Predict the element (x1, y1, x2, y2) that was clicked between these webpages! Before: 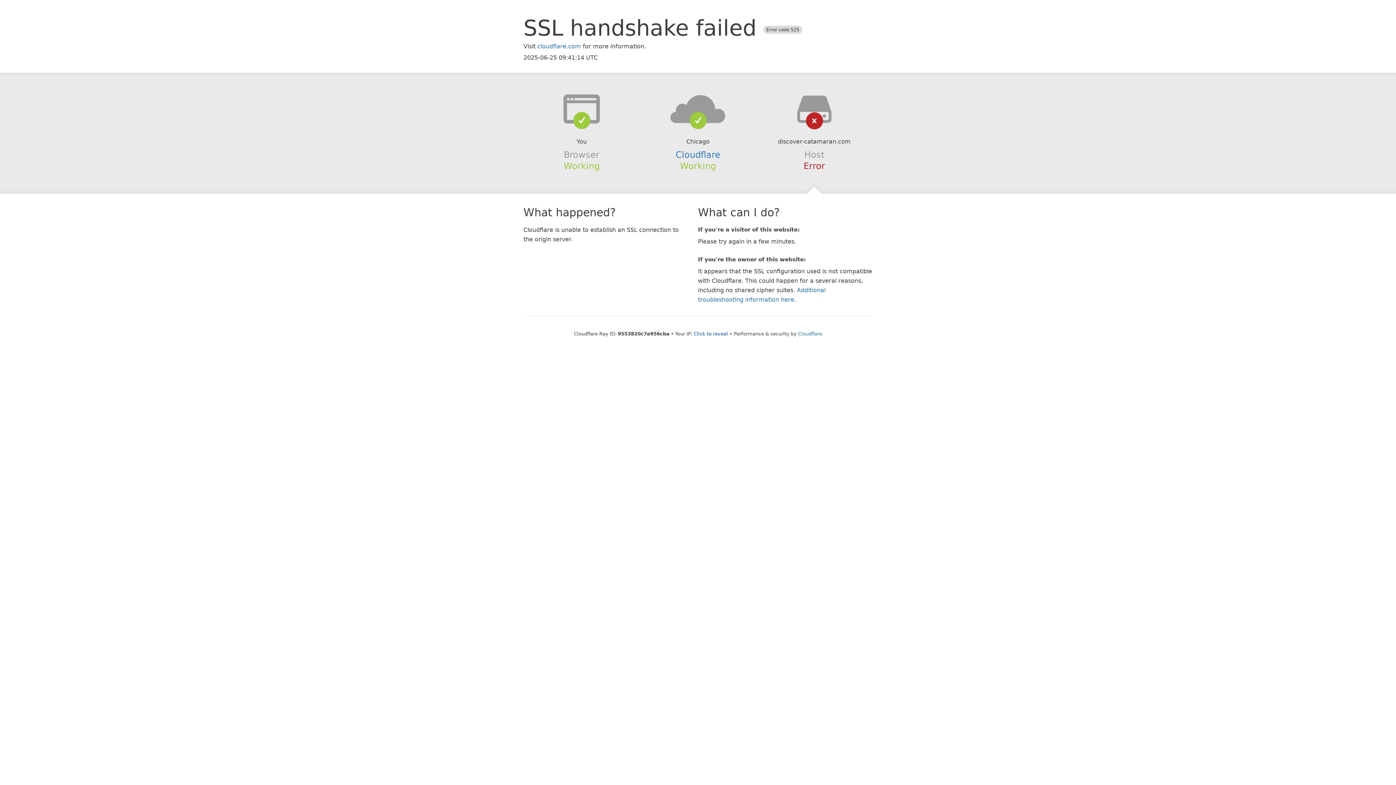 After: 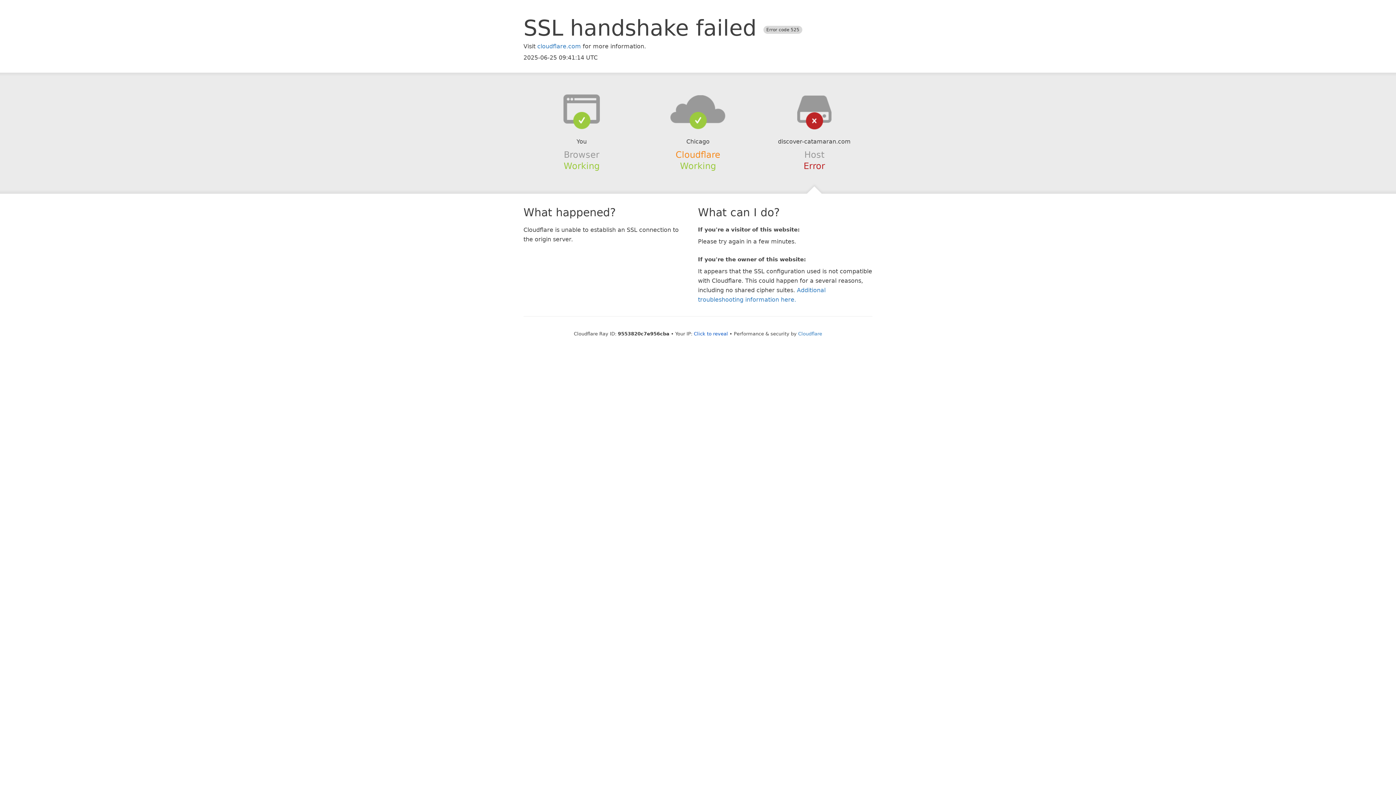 Action: label: Cloudflare bbox: (675, 149, 720, 159)